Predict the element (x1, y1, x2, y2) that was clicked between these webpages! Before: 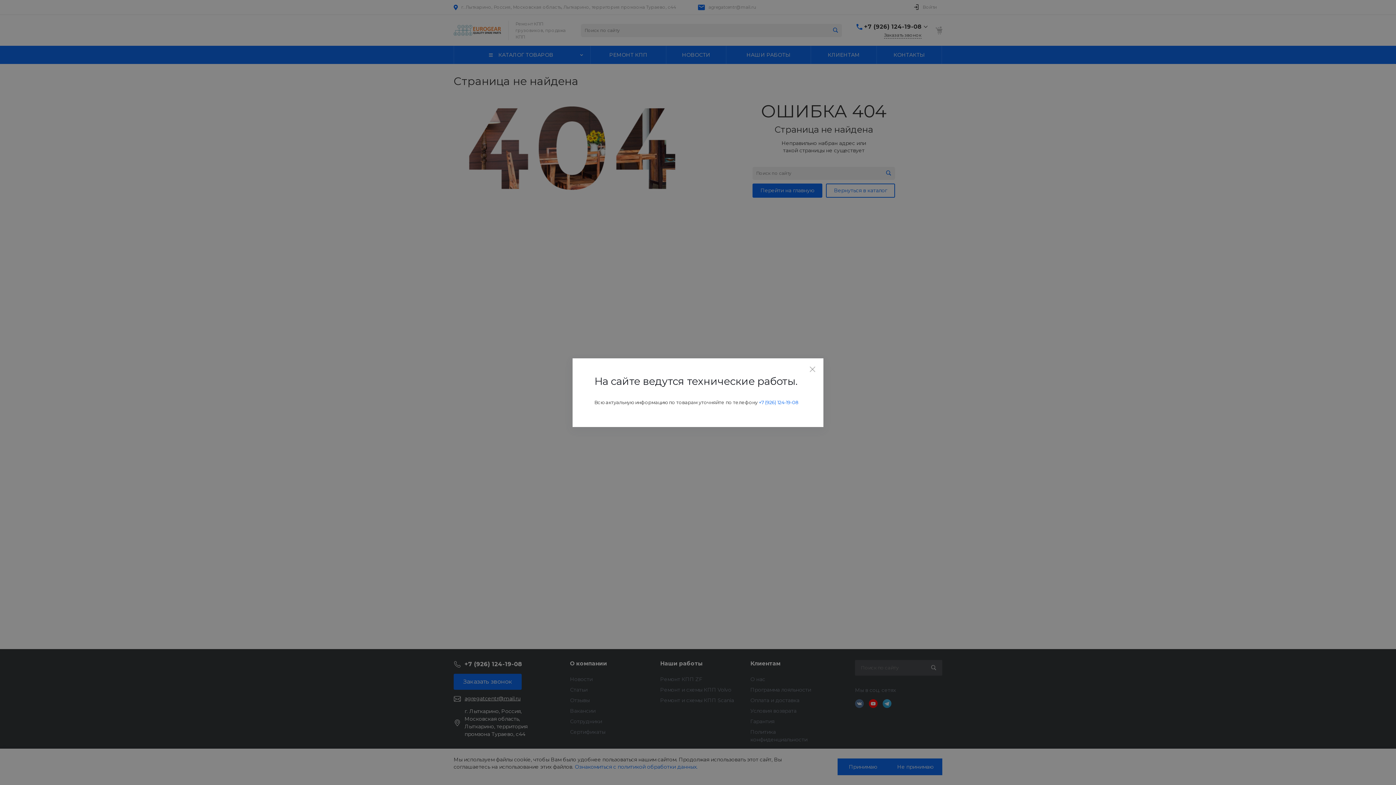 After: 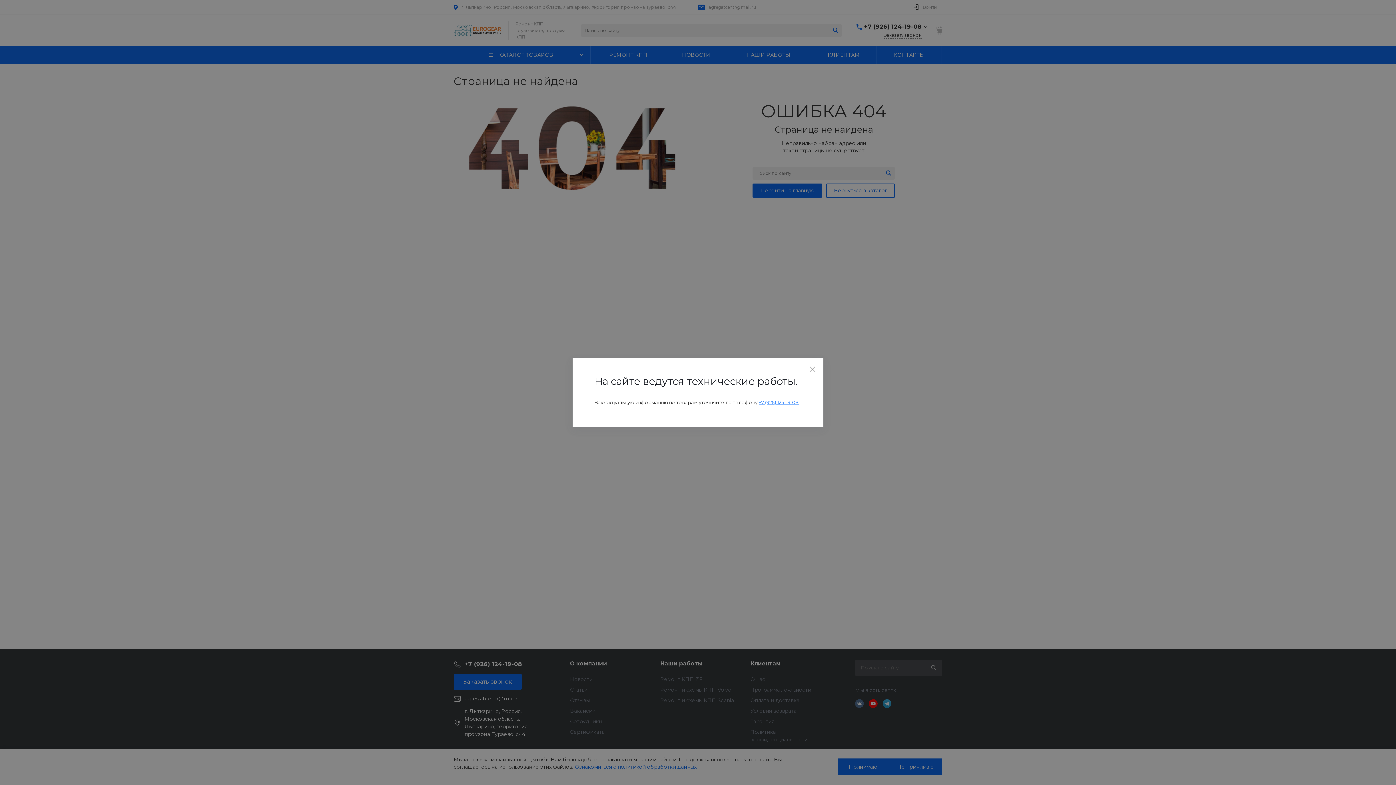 Action: label: +7 (926) 124-19-08 bbox: (758, 399, 798, 405)